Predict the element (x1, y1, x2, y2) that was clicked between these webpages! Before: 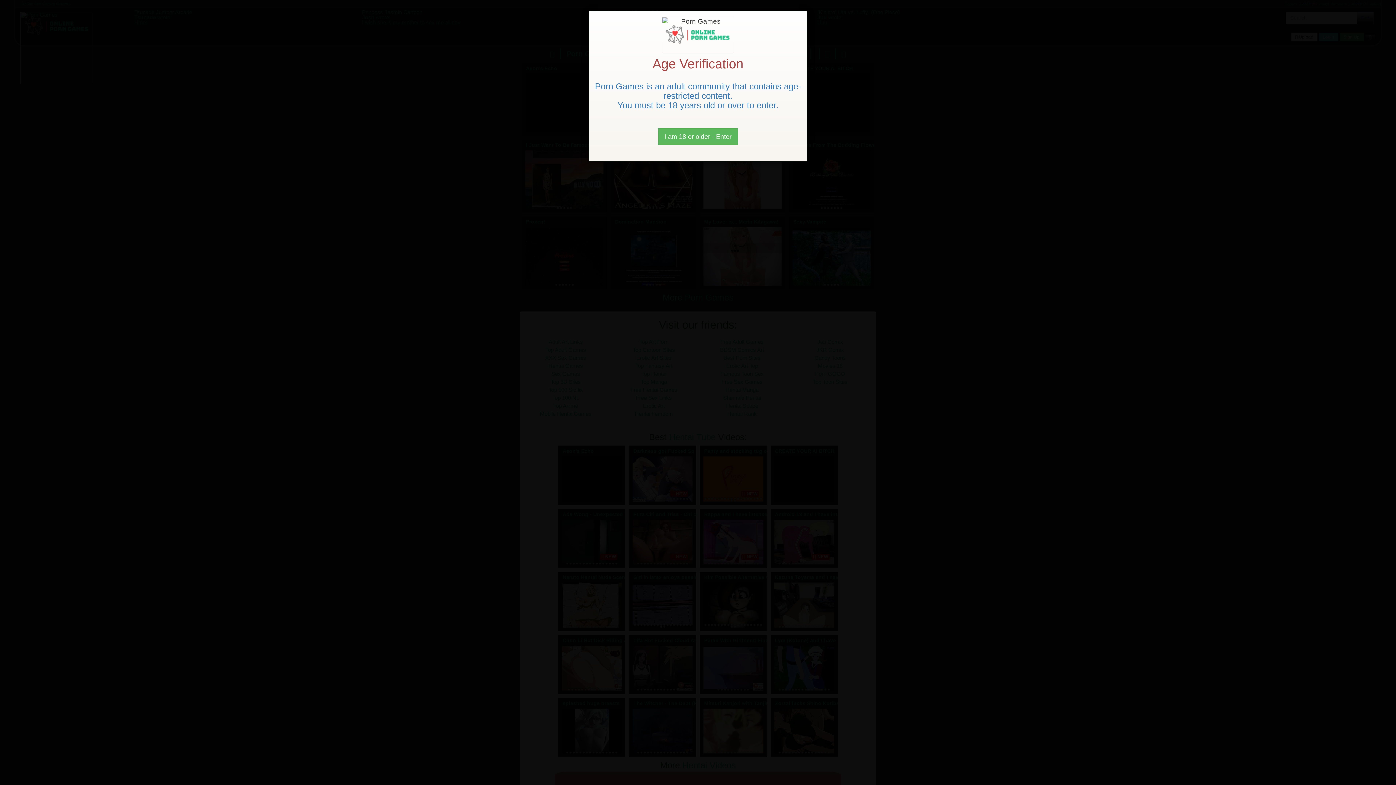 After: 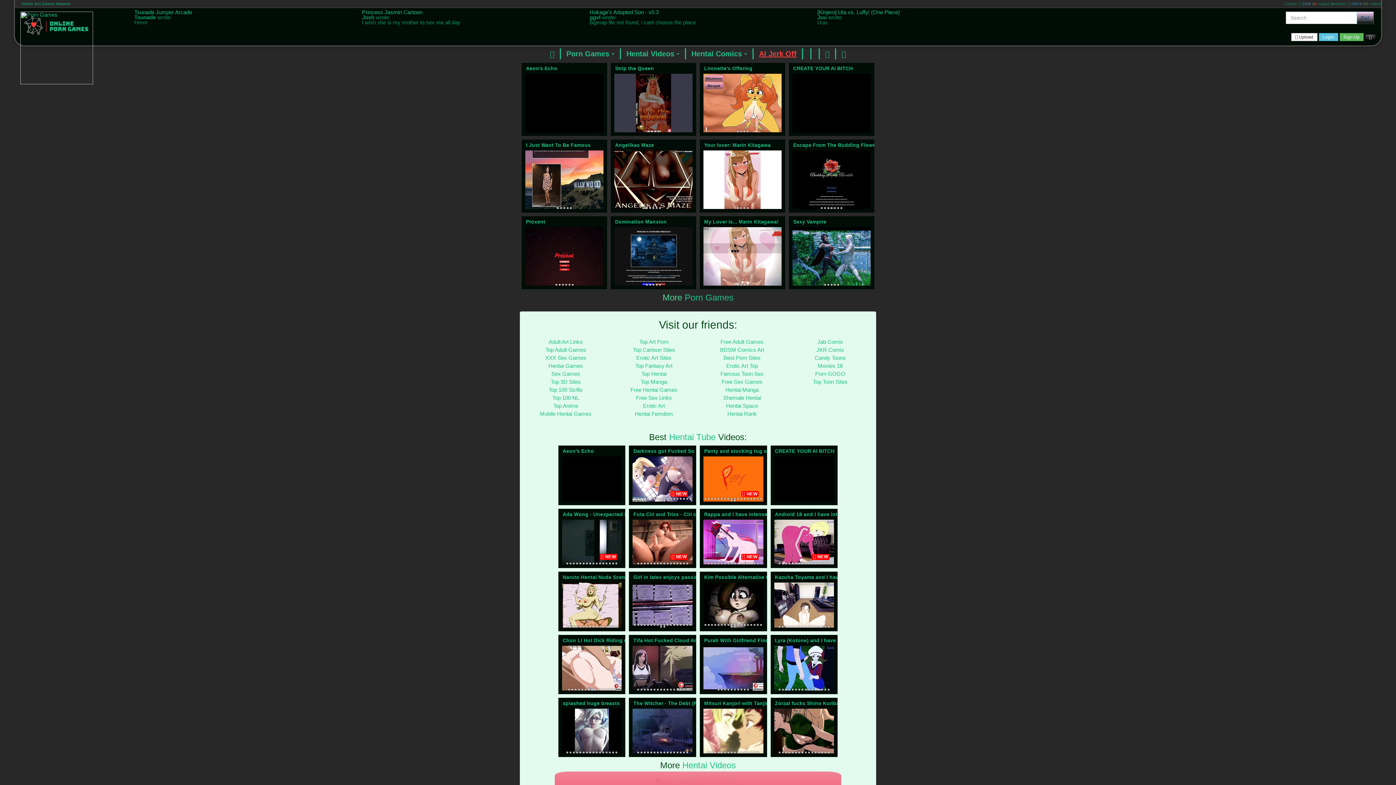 Action: bbox: (658, 128, 738, 145) label: Close